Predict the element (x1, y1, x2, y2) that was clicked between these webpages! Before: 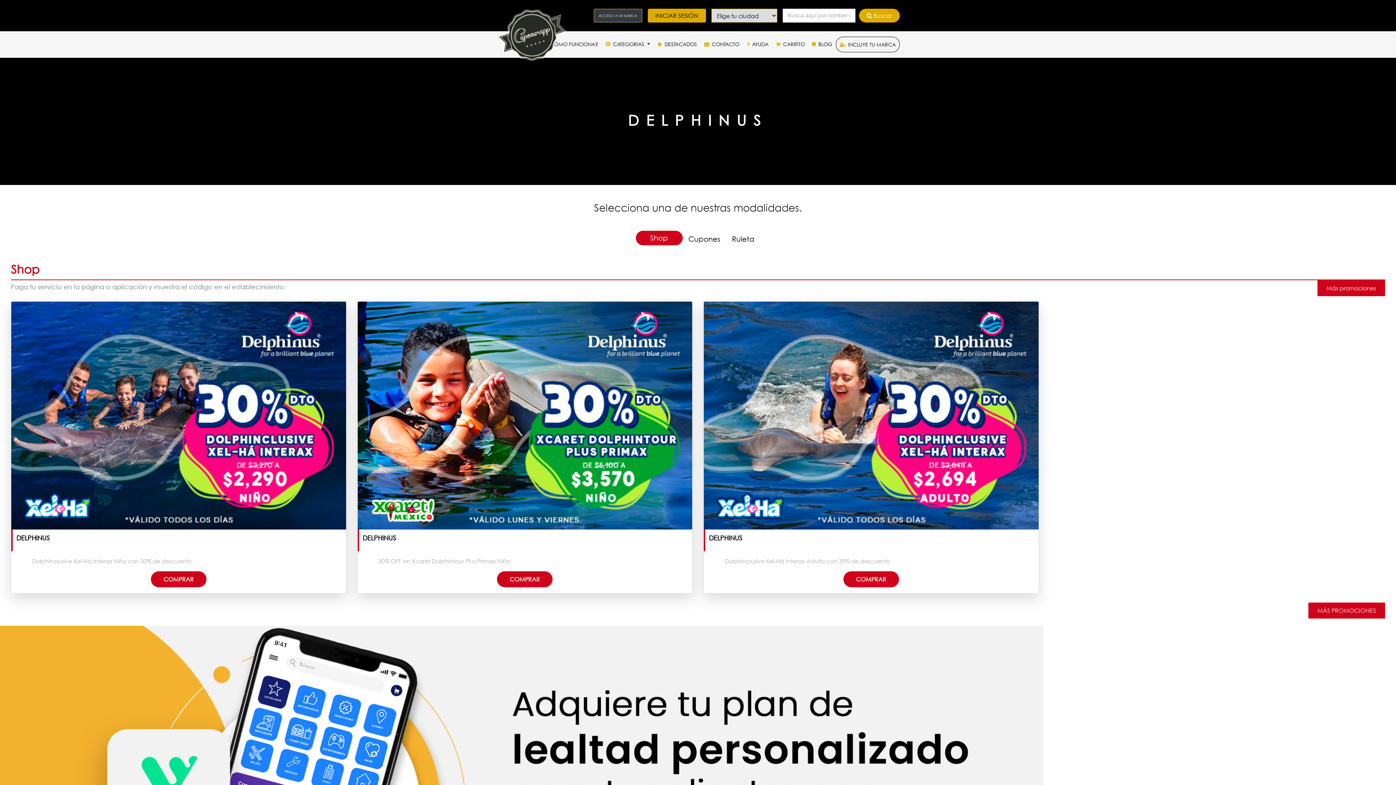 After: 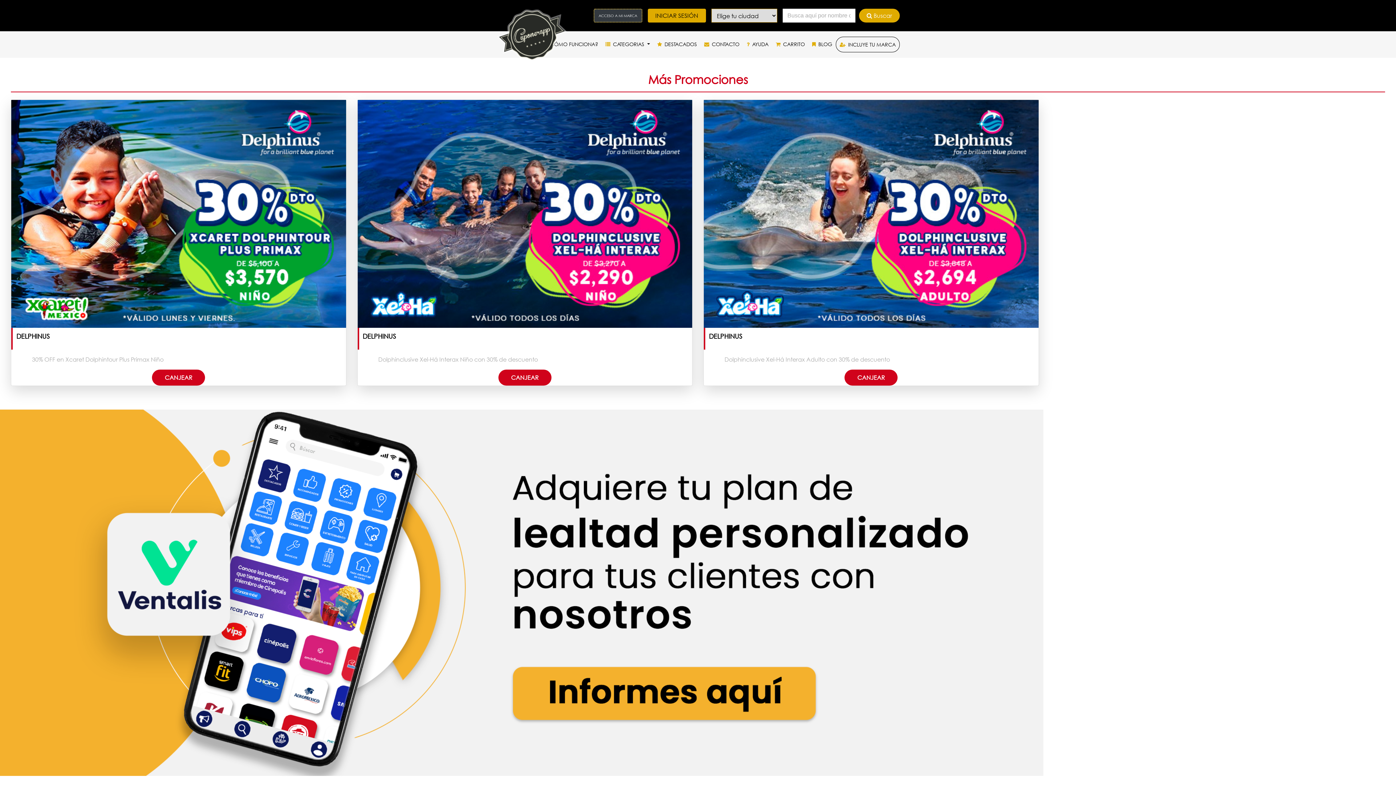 Action: label: Más promociones bbox: (1317, 280, 1385, 296)